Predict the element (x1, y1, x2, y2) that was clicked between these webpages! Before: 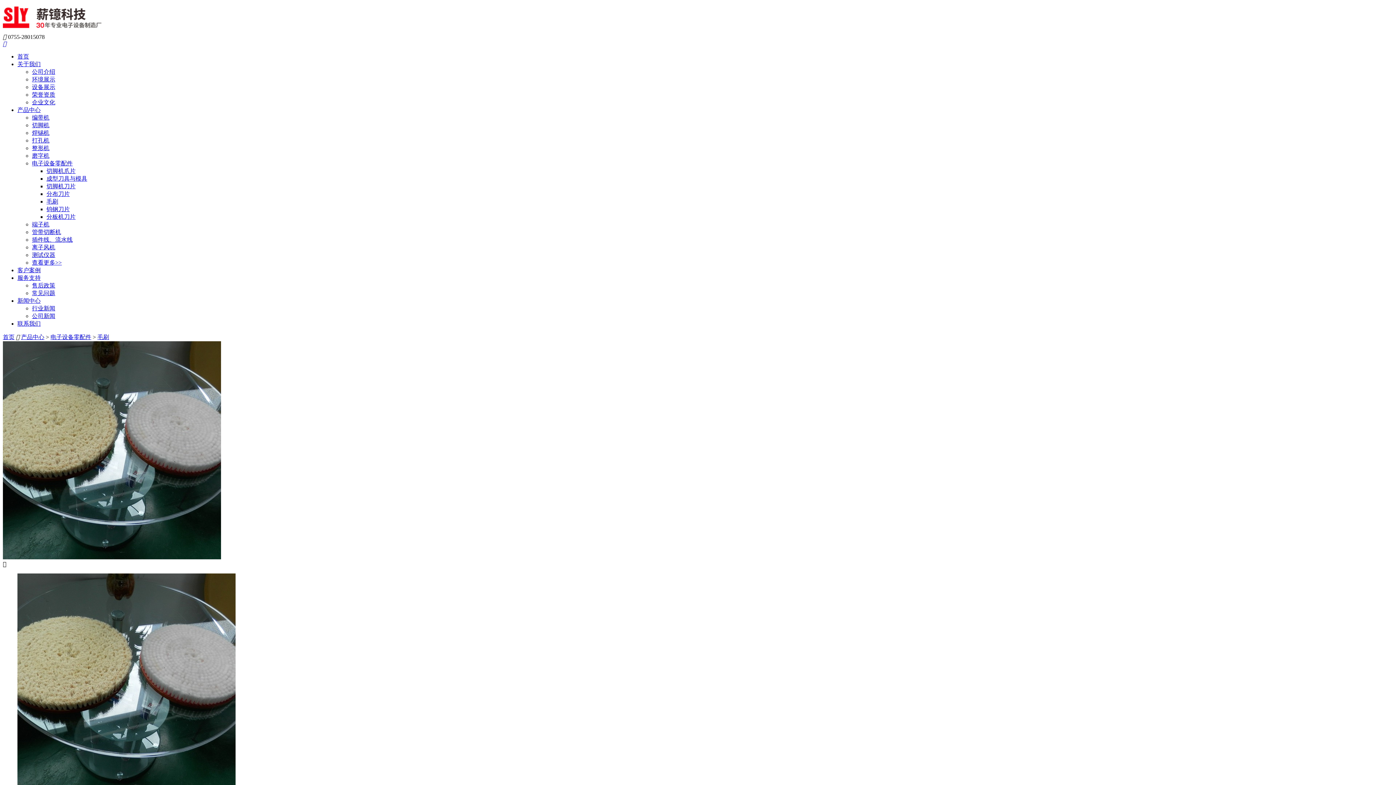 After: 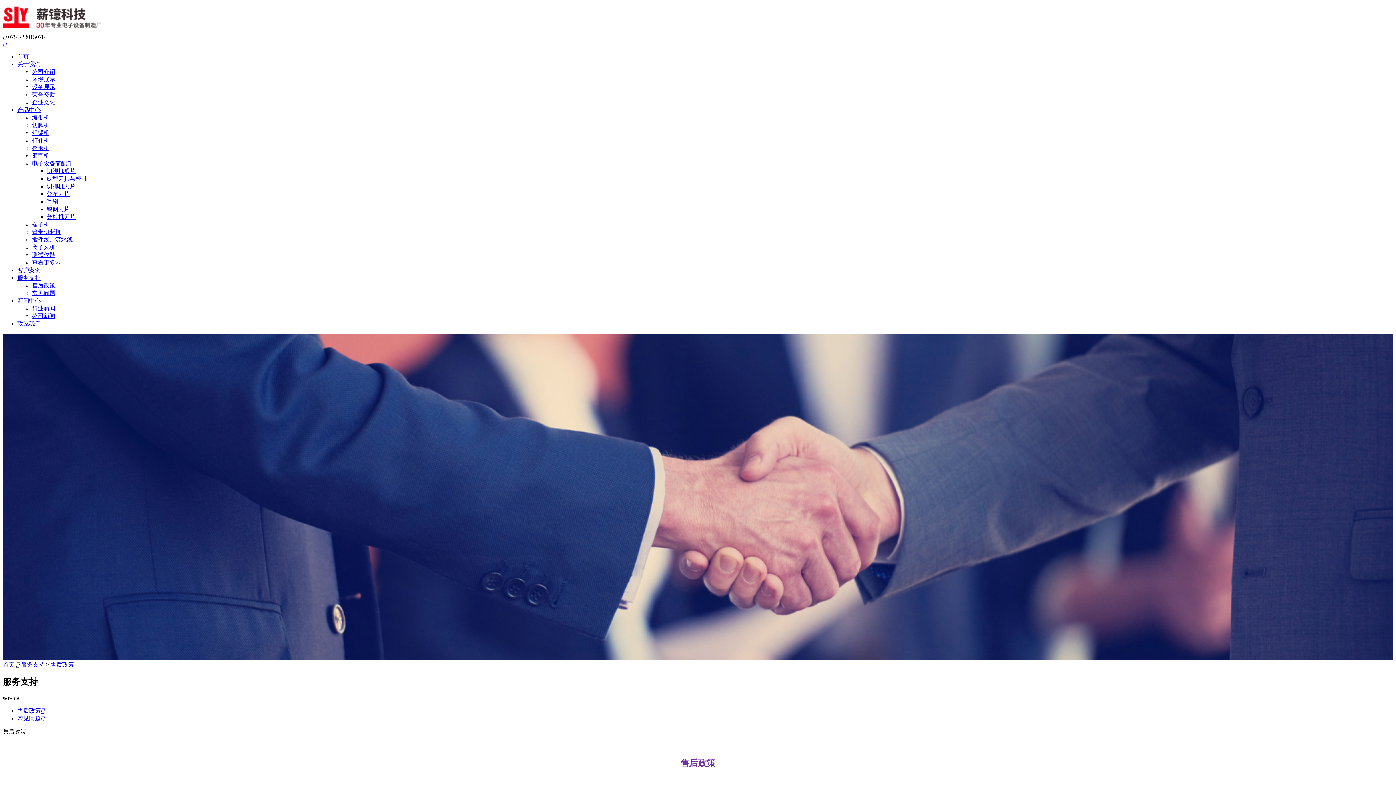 Action: bbox: (32, 282, 55, 288) label: 售后政策